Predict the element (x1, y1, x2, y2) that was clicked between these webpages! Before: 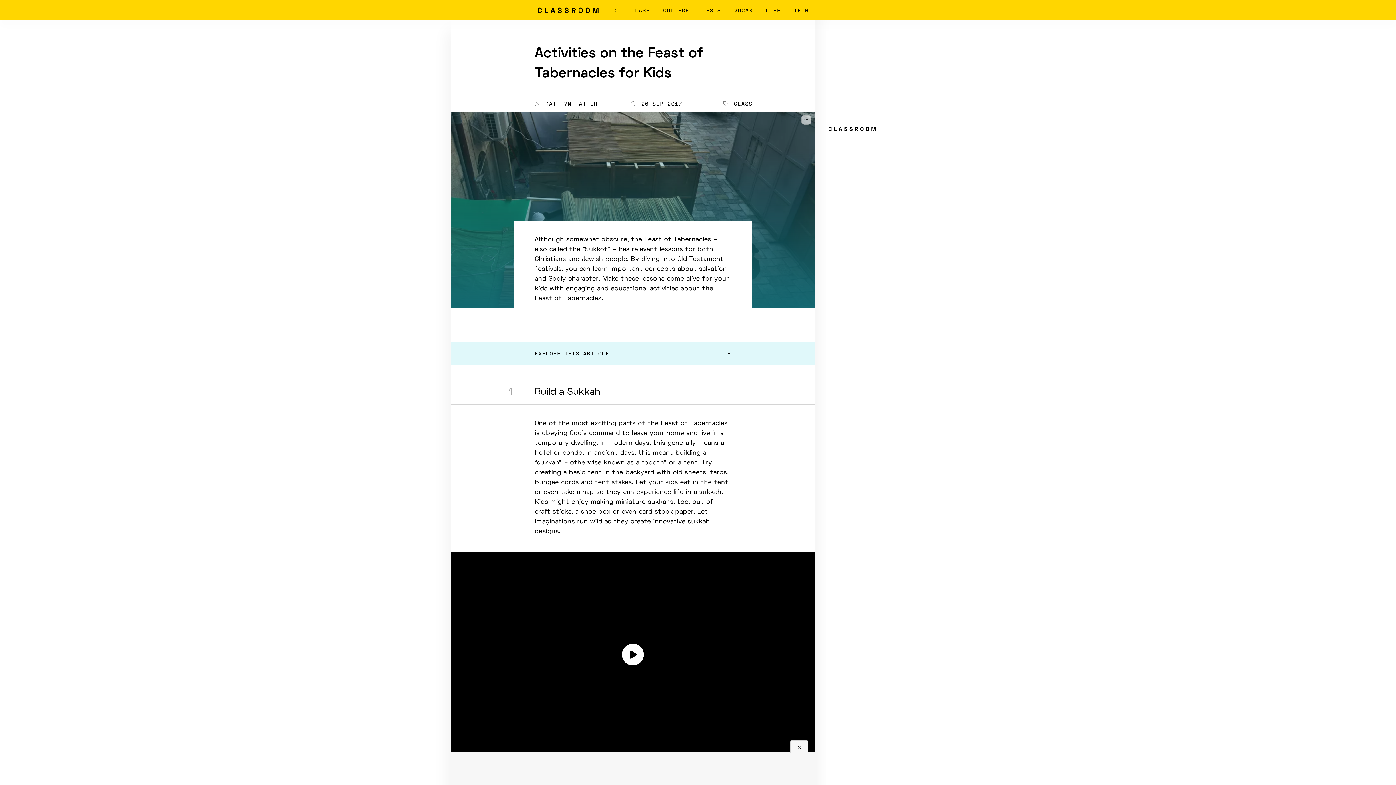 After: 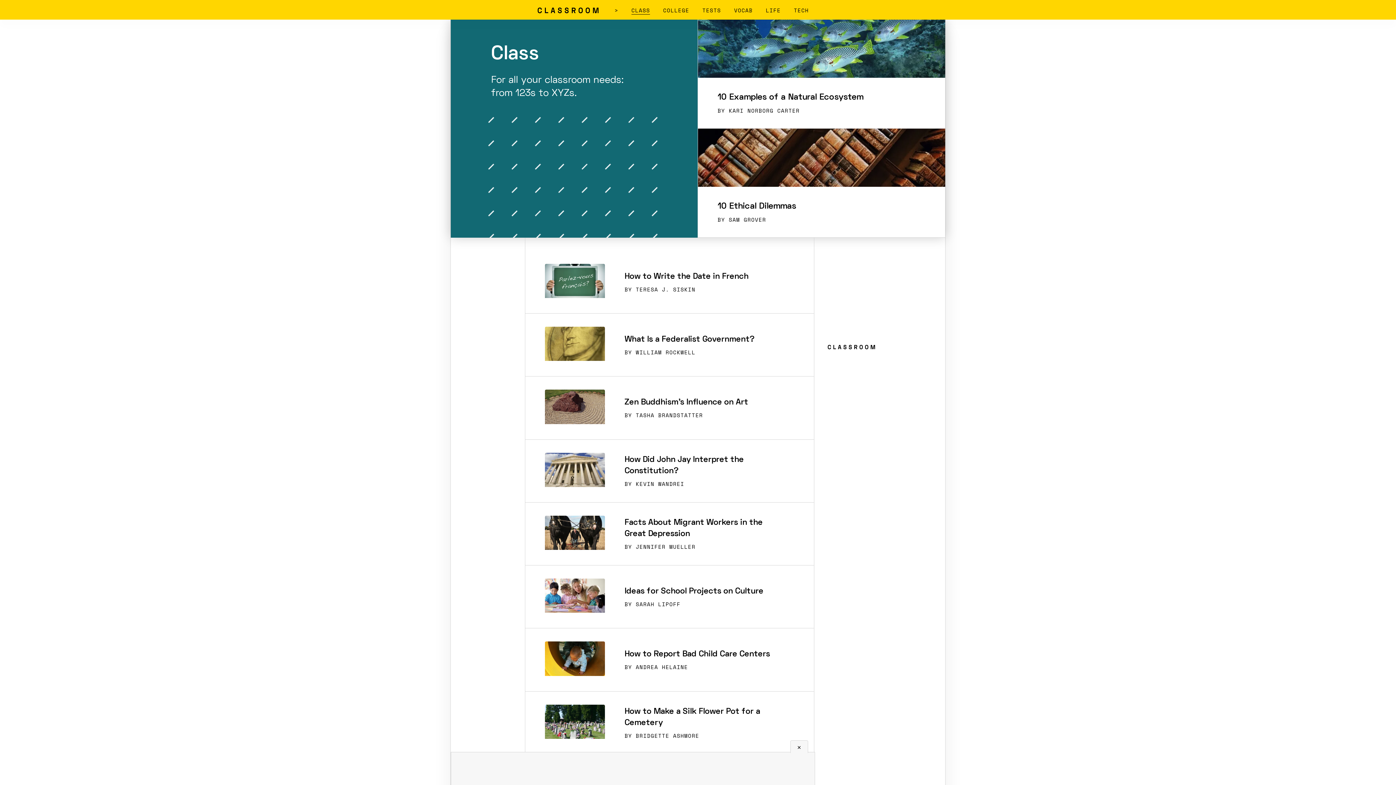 Action: label:  CLASS bbox: (723, 99, 752, 108)